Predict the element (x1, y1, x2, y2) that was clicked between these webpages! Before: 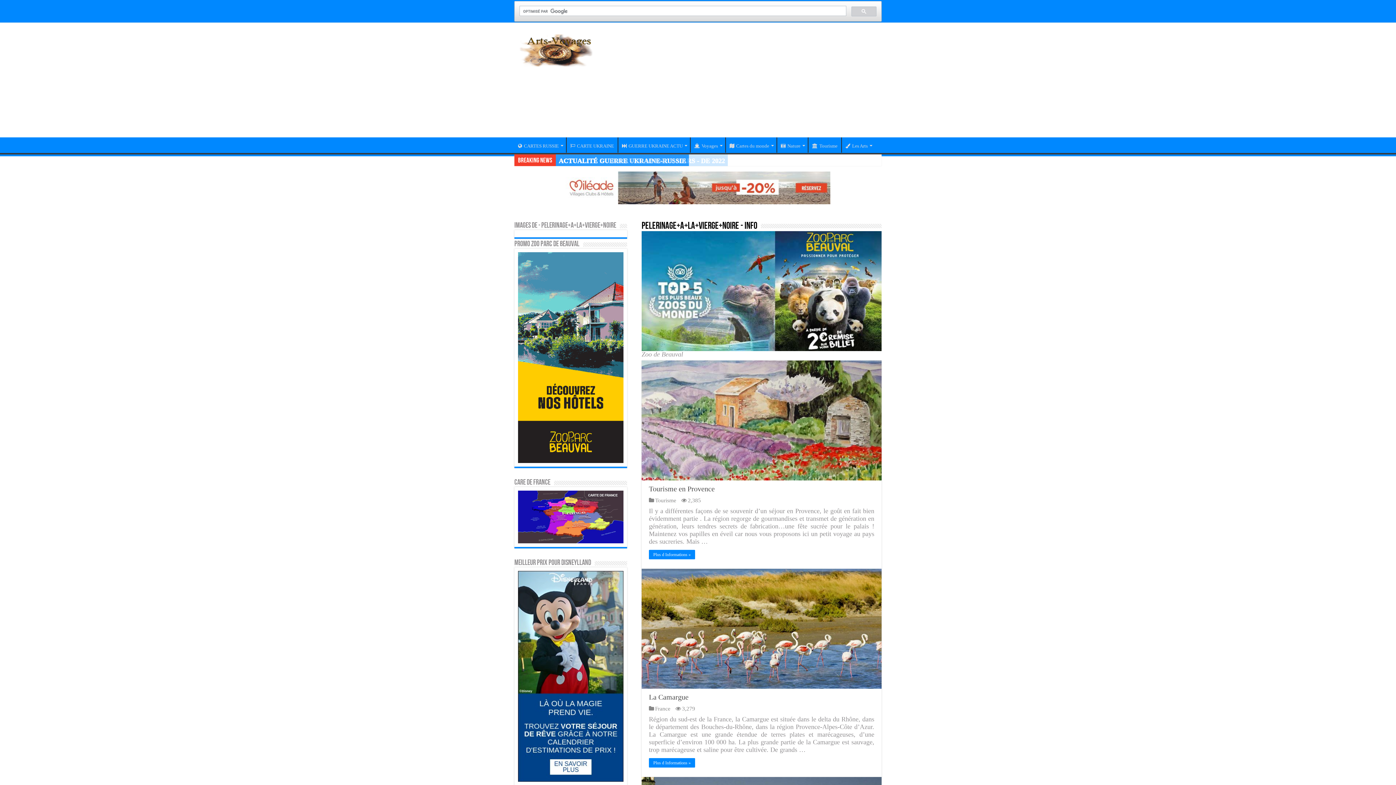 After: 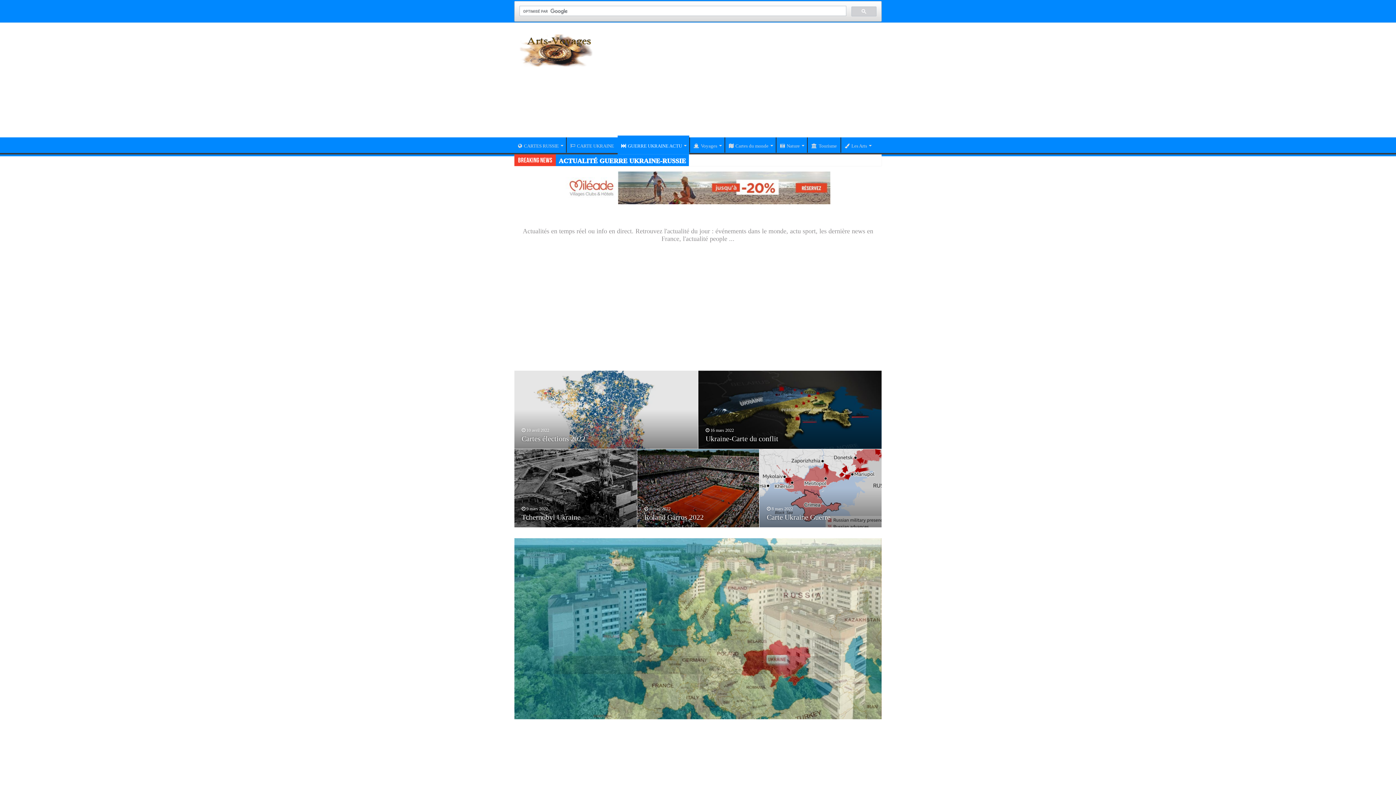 Action: bbox: (556, 154, 728, 168) label: ACTUALITÉ DU JOUR - DU MOIS DE MARS - DE 2022